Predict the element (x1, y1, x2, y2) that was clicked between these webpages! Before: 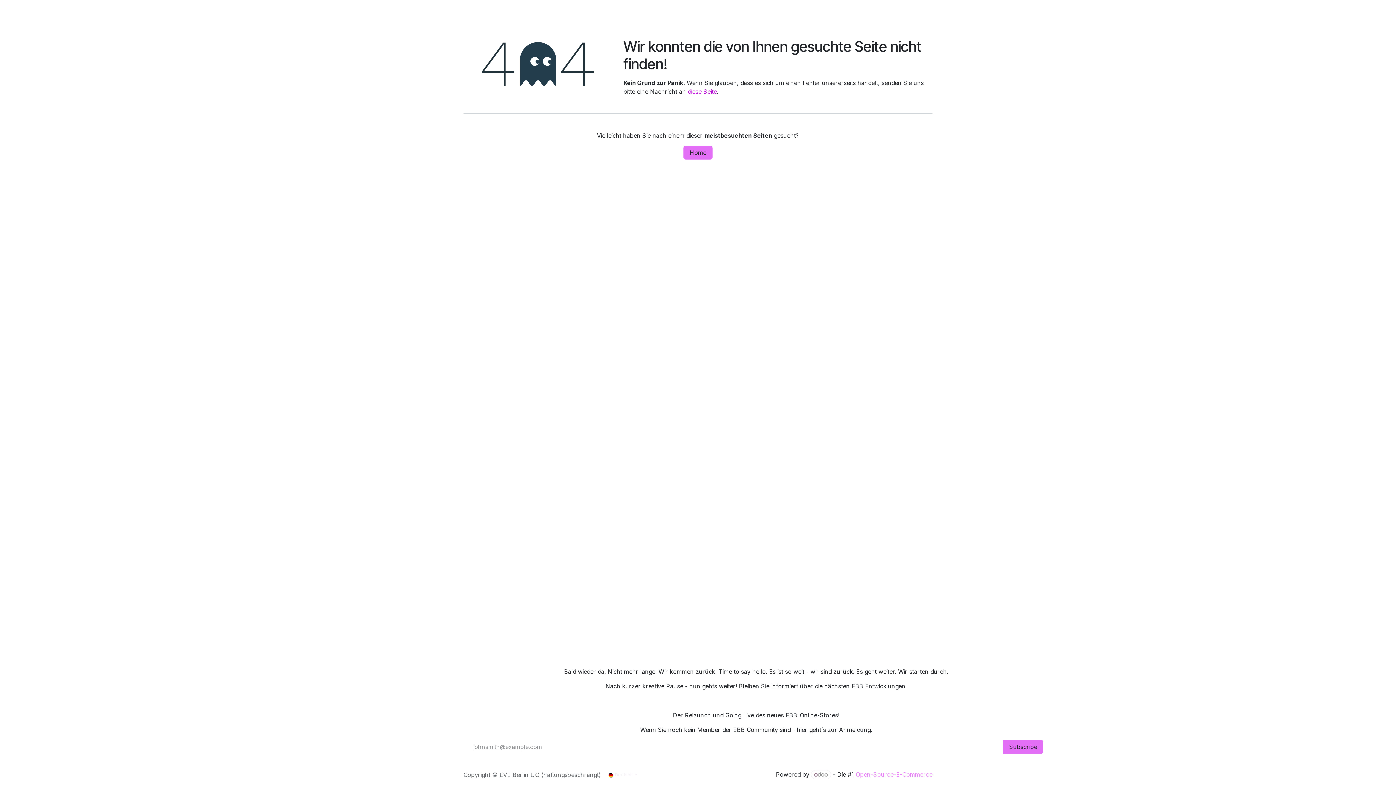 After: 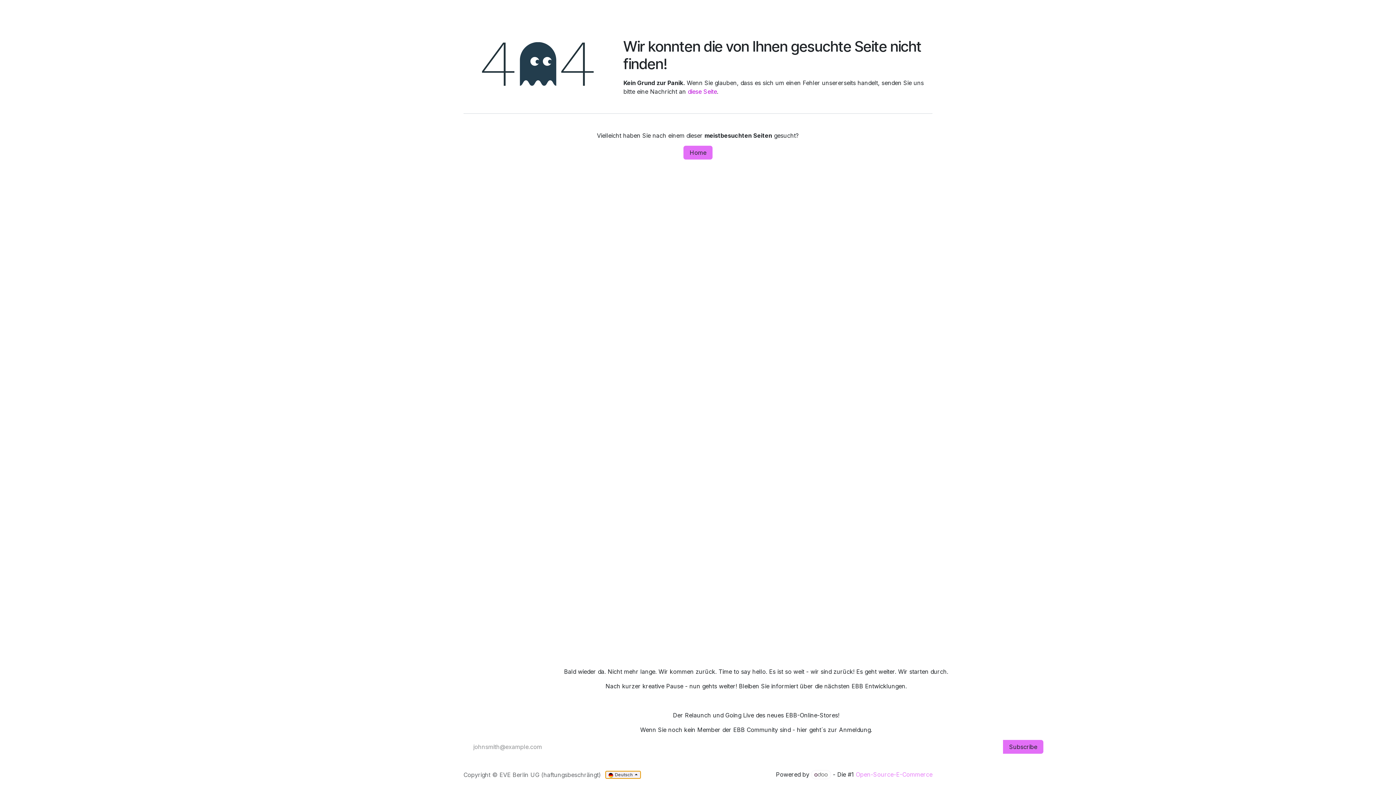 Action: label:  Deutsch  bbox: (605, 771, 640, 778)